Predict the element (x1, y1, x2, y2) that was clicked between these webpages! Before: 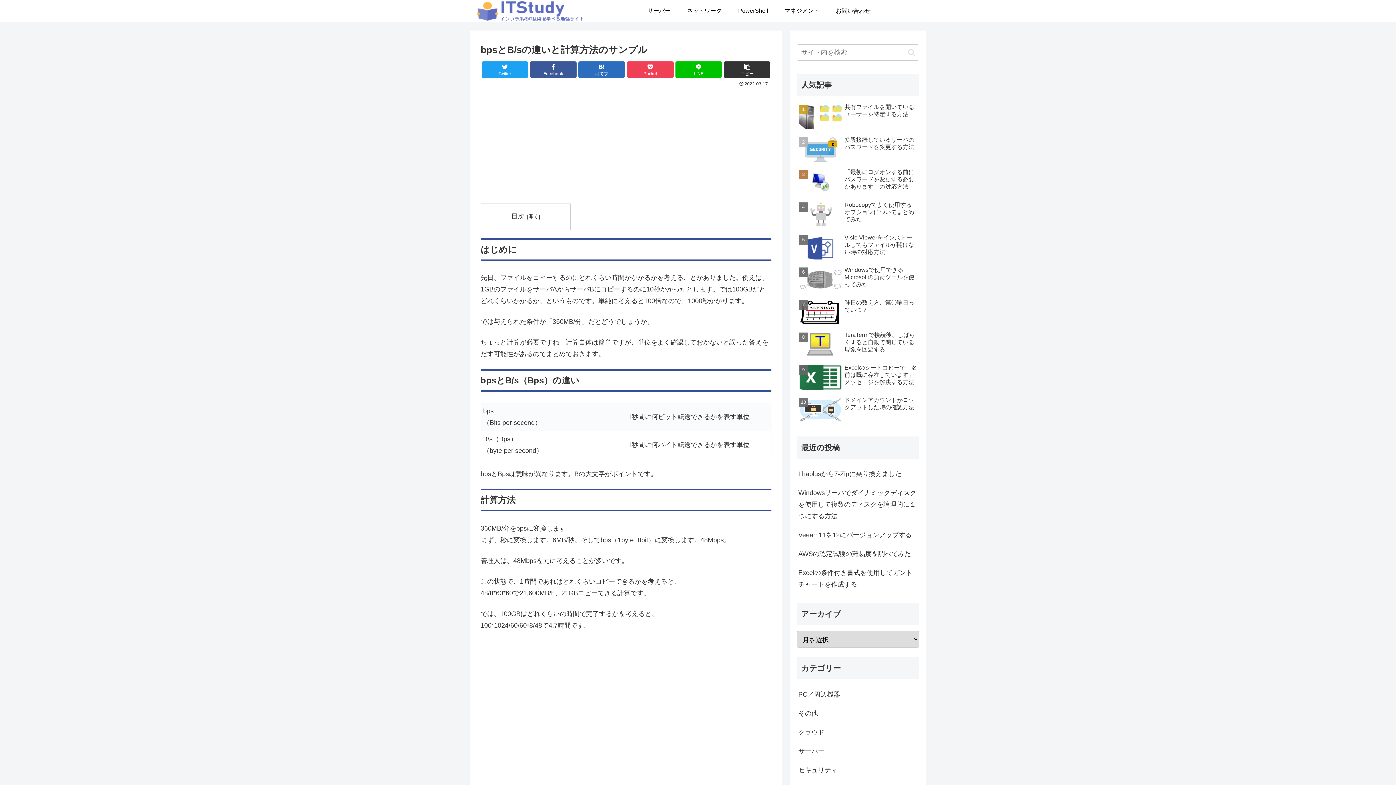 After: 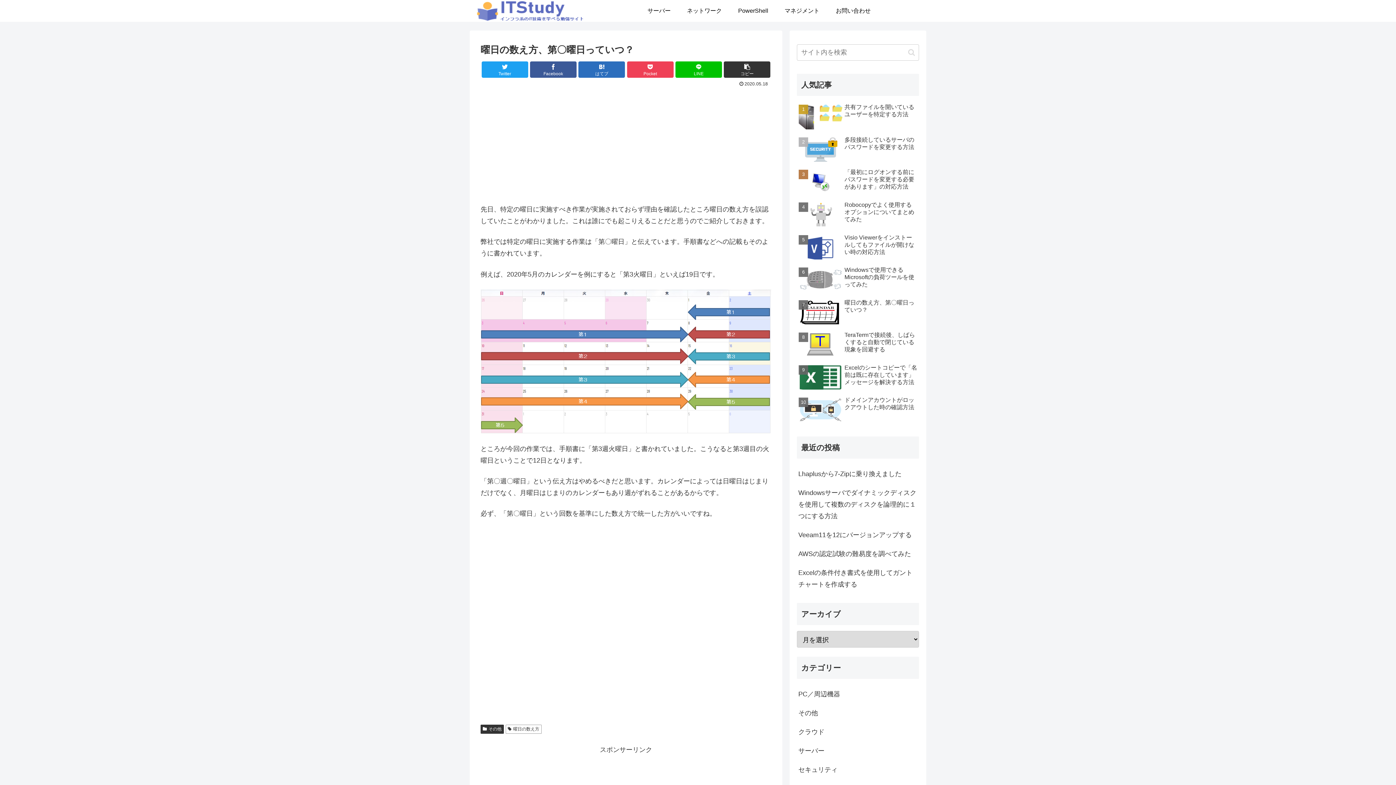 Action: bbox: (797, 297, 919, 328) label: 曜日の数え方、第〇曜日っていつ？